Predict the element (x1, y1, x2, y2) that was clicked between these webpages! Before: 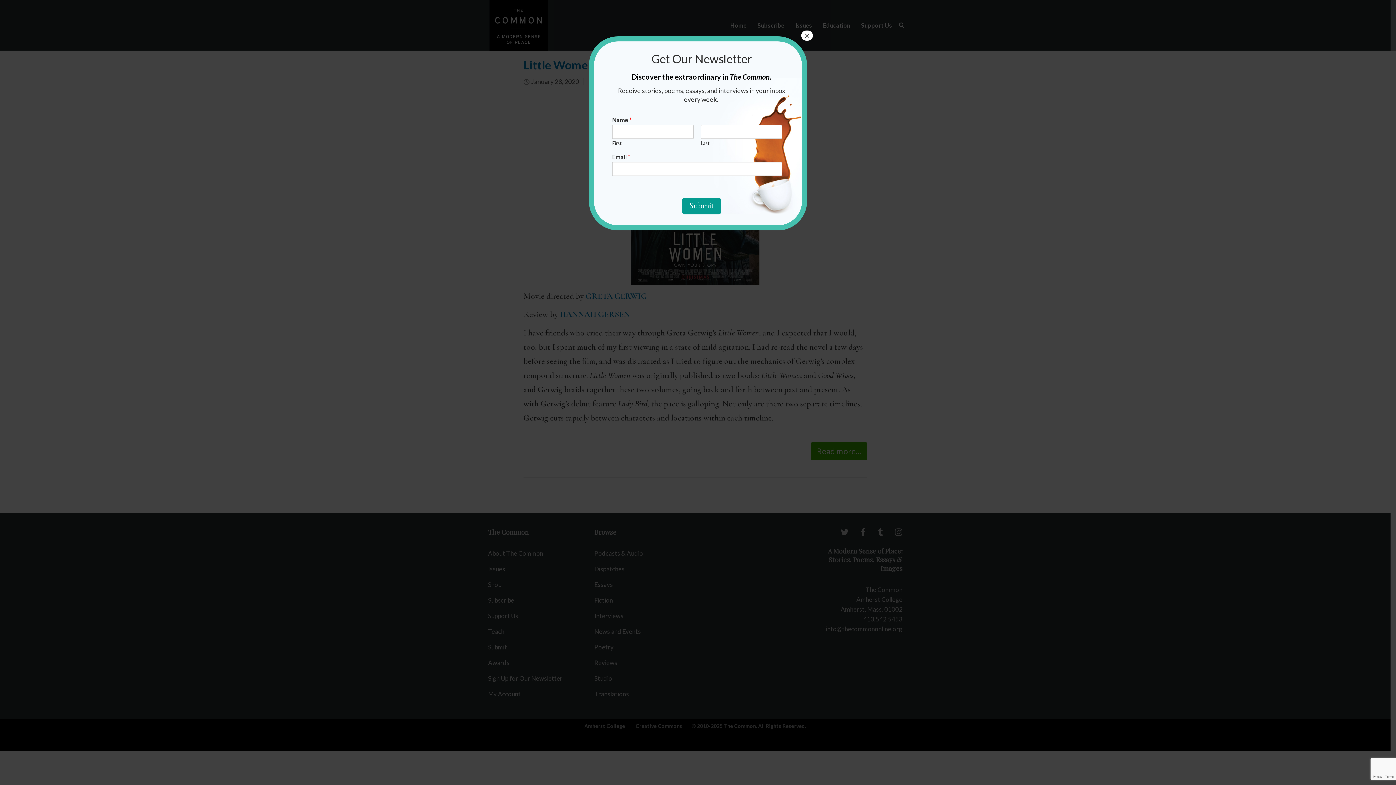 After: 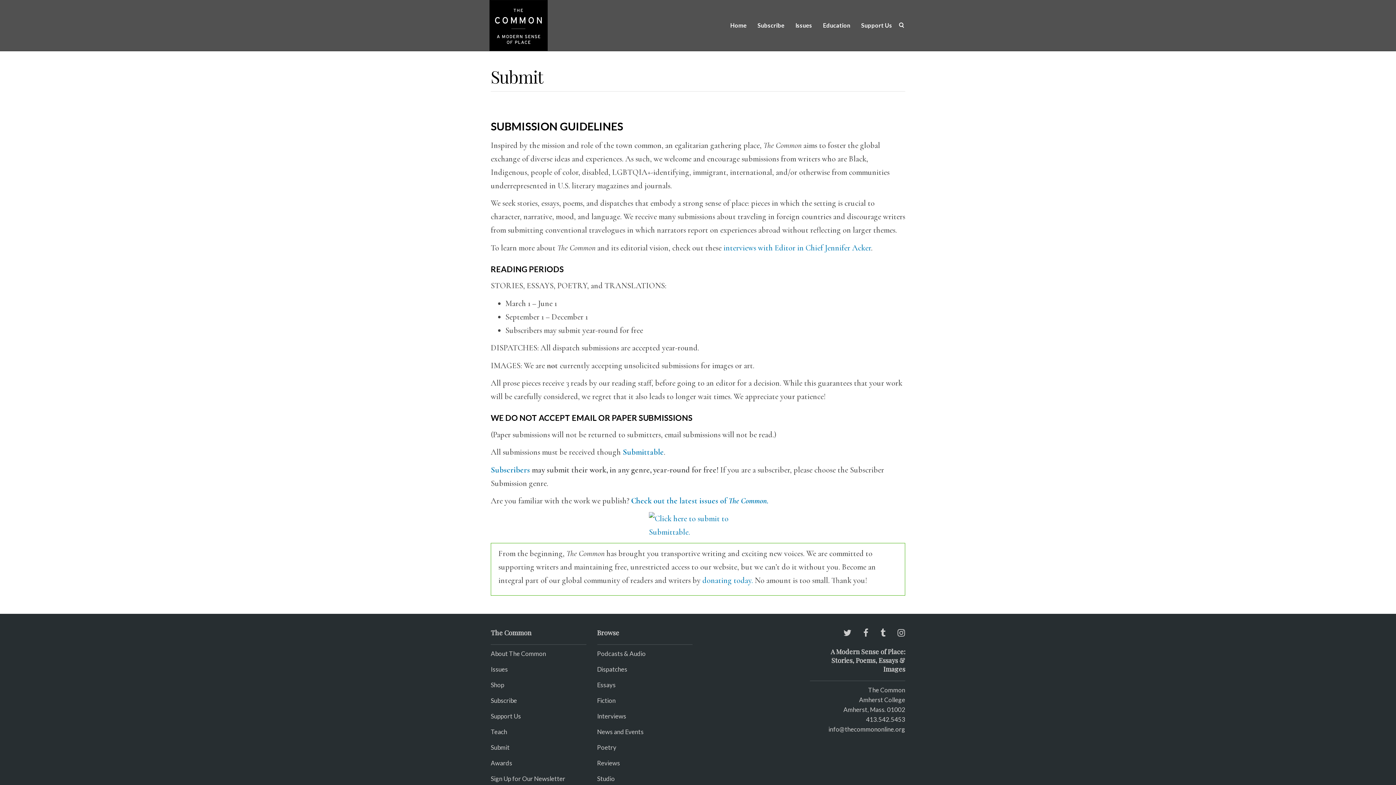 Action: bbox: (490, 643, 509, 651) label: Submit